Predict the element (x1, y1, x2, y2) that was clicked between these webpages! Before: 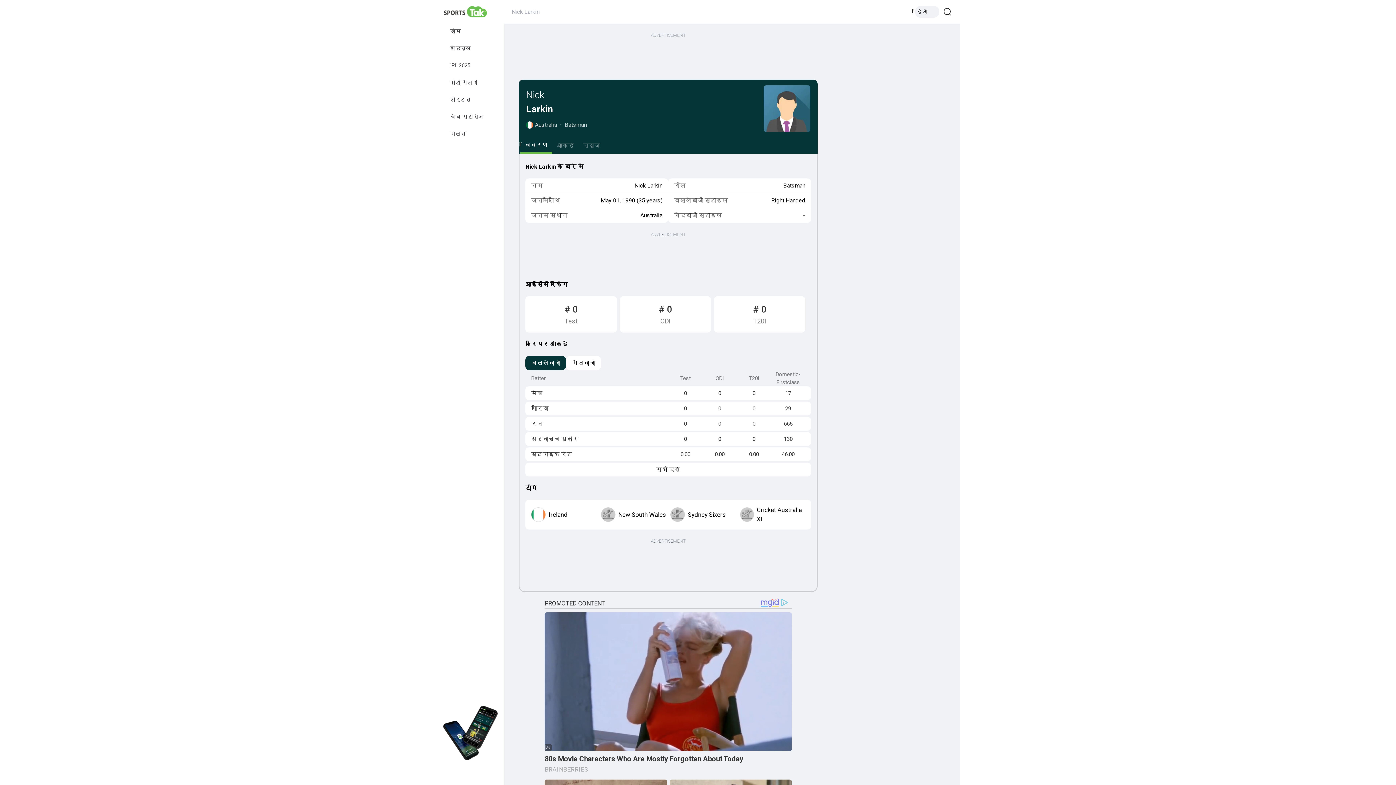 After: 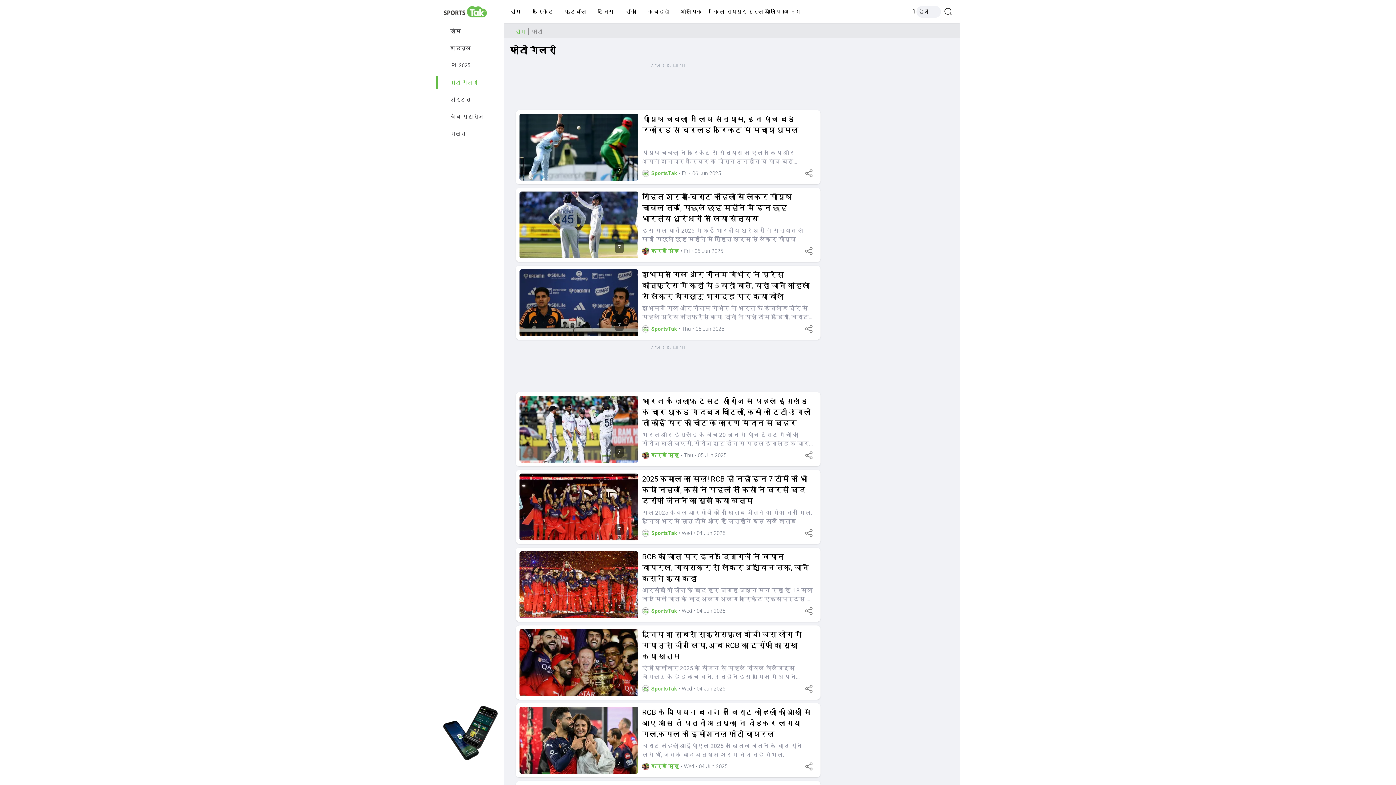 Action: bbox: (436, 76, 483, 89) label: फोटो गैलरी